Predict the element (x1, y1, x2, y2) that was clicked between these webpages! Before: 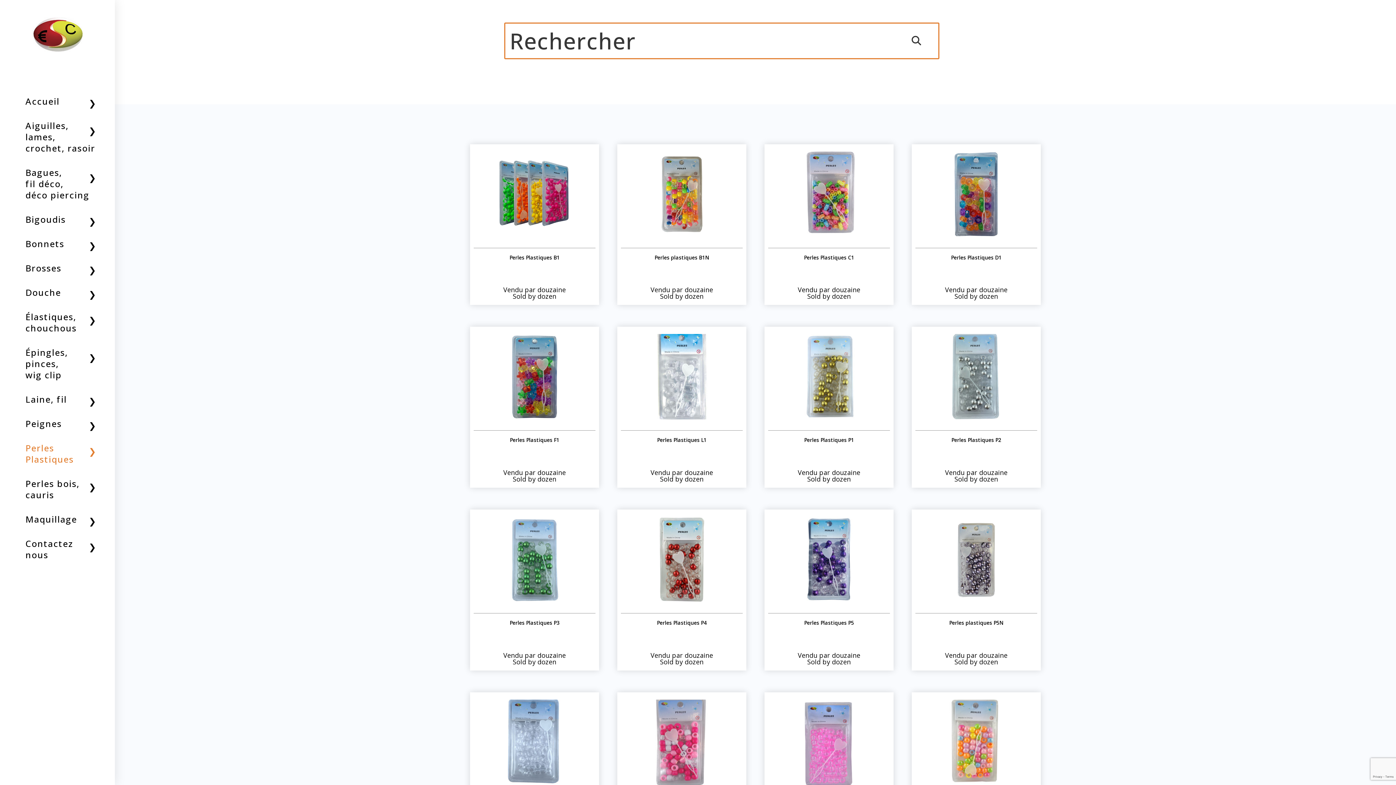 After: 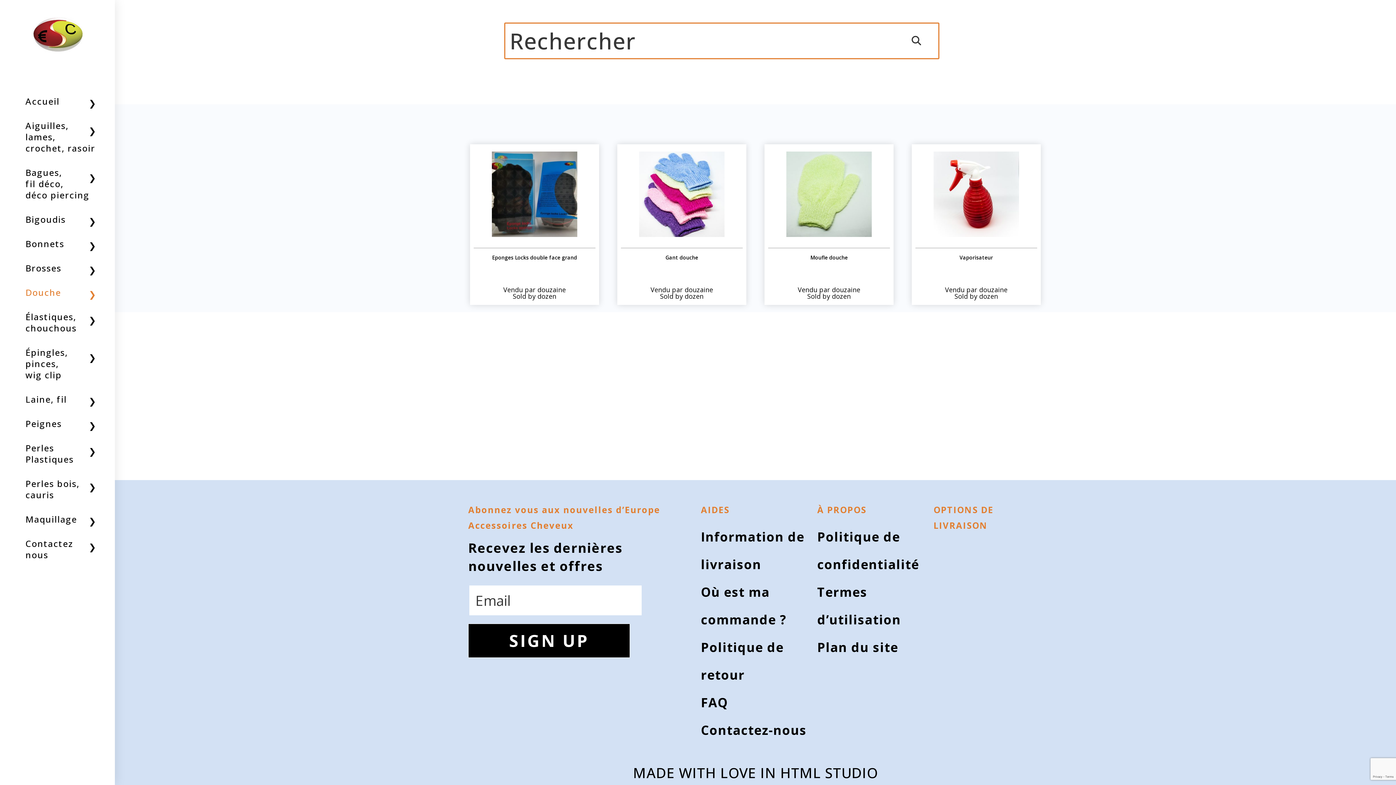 Action: label: Douche bbox: (0, 286, 114, 298)